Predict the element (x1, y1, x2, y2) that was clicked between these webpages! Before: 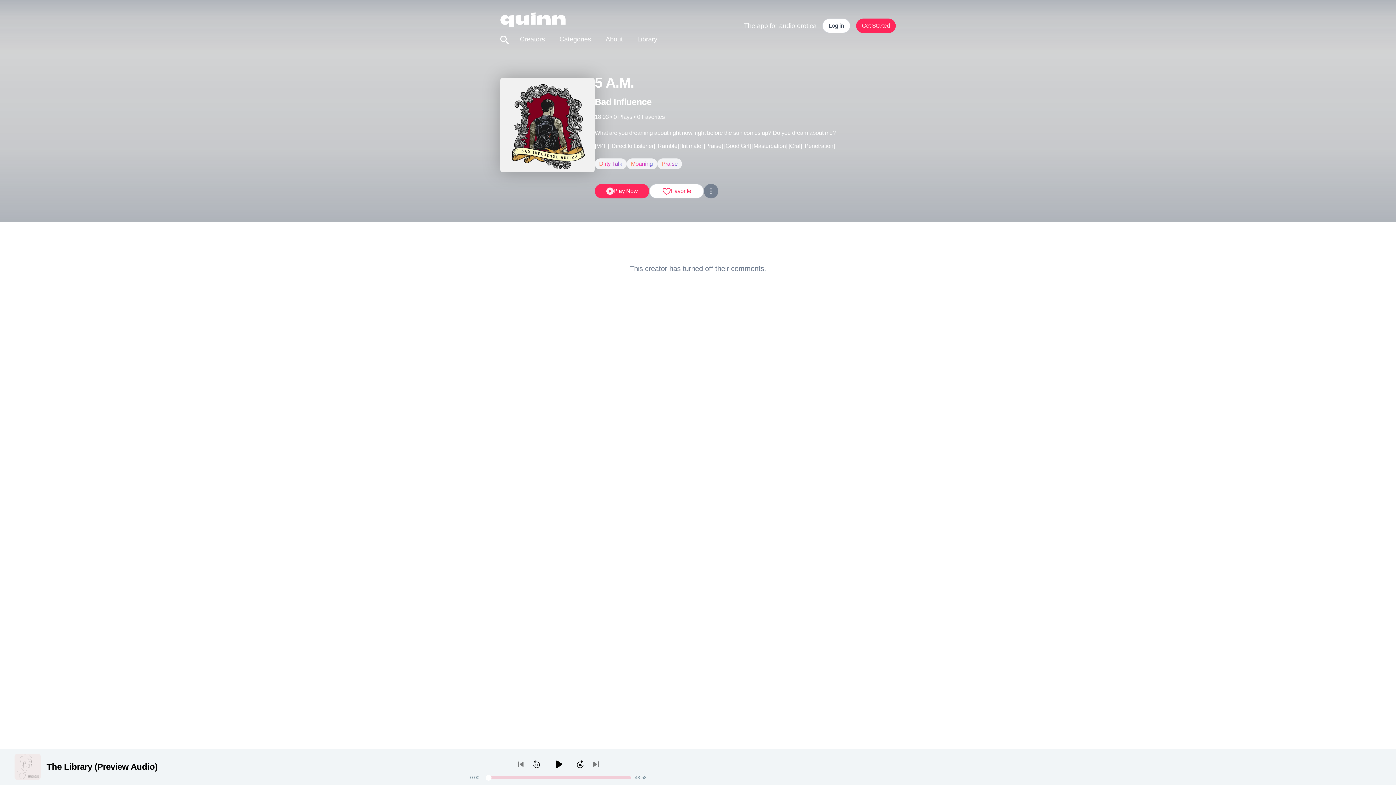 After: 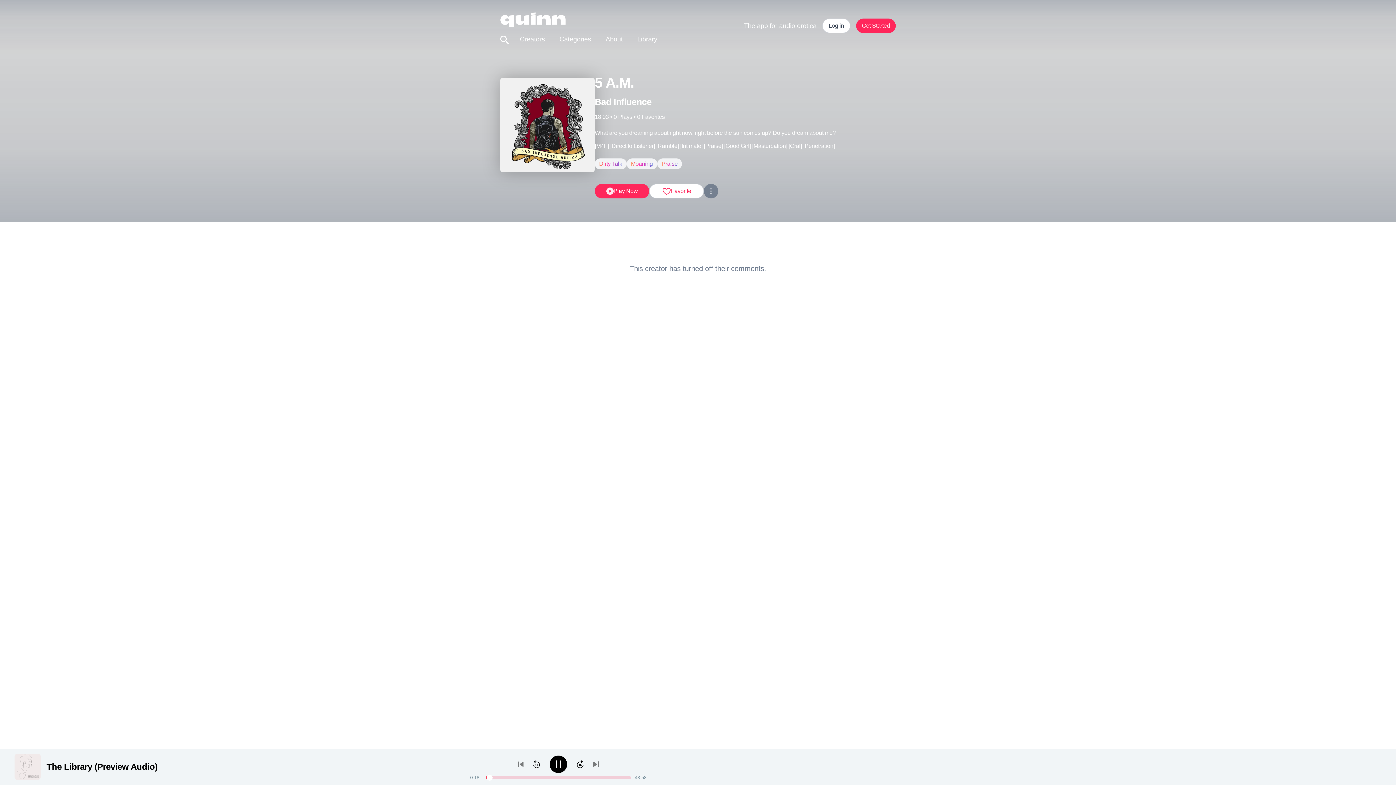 Action: bbox: (547, 754, 570, 774)